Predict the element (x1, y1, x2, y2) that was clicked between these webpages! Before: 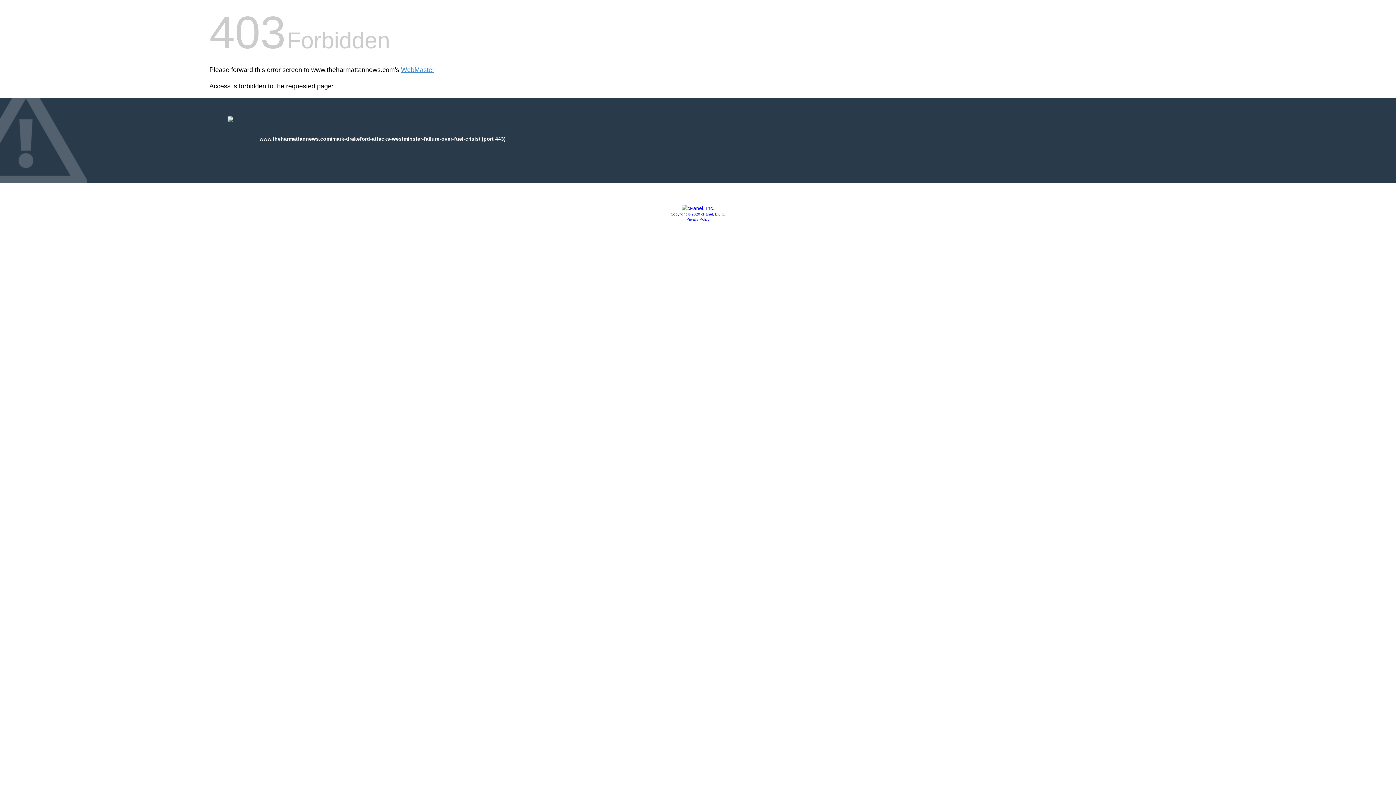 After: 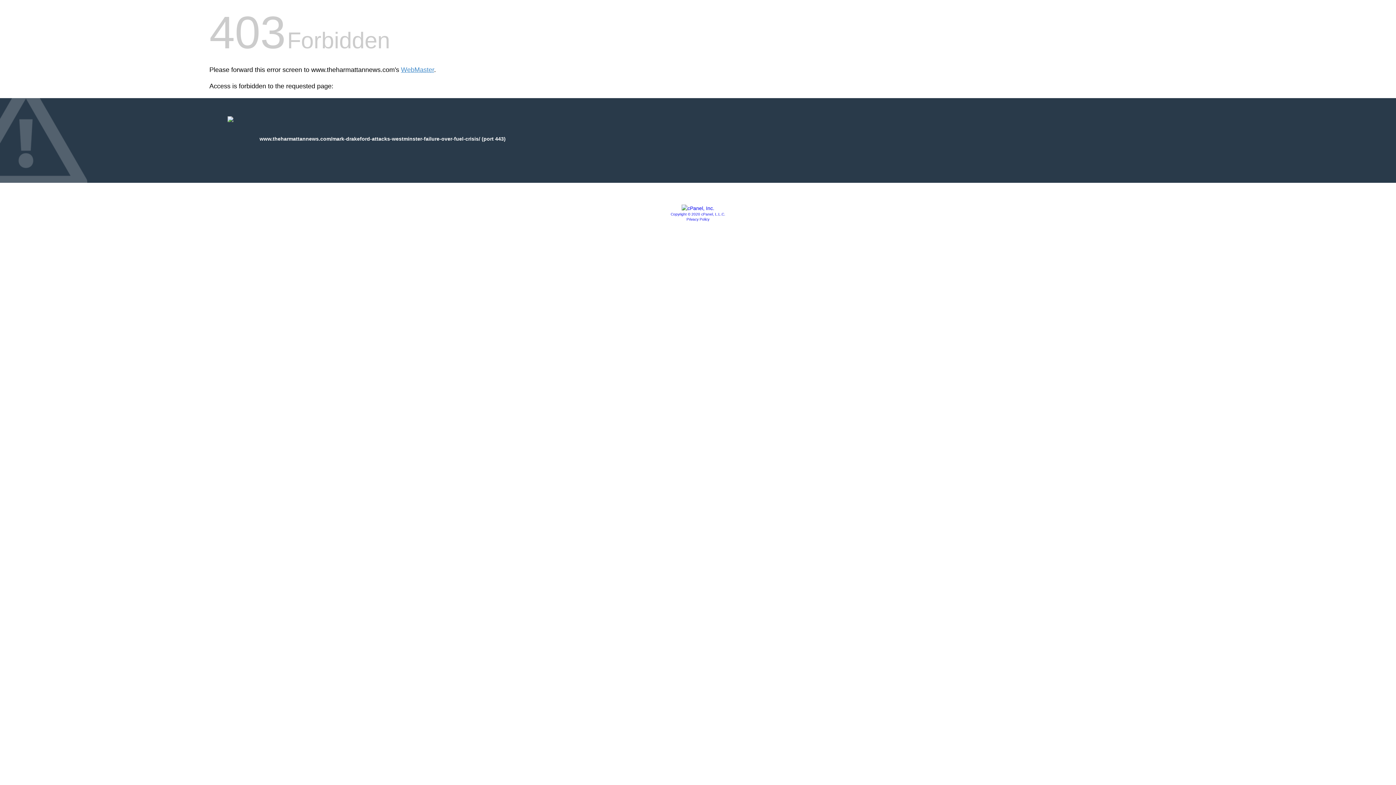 Action: bbox: (670, 212, 725, 216) label: Copyright © 2020 cPanel, L.L.C.